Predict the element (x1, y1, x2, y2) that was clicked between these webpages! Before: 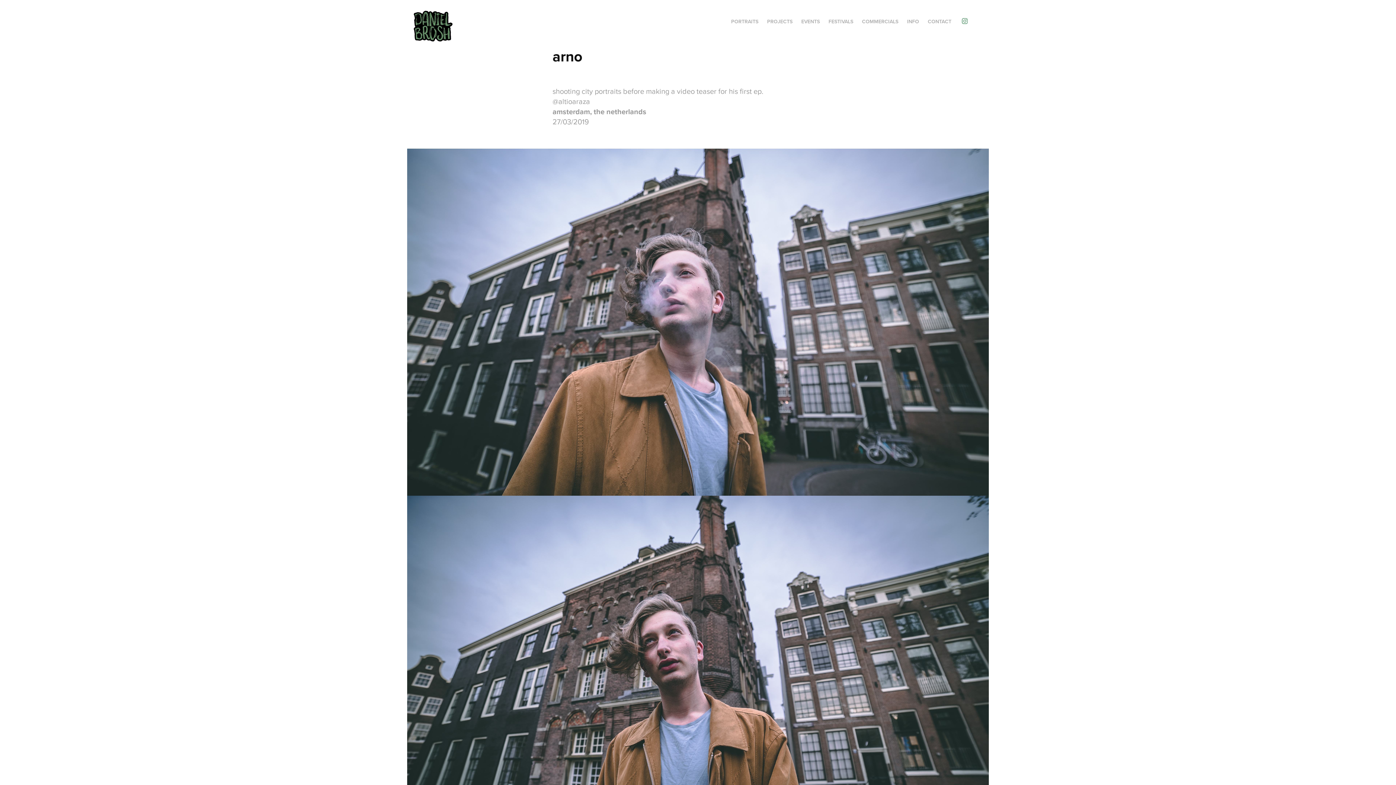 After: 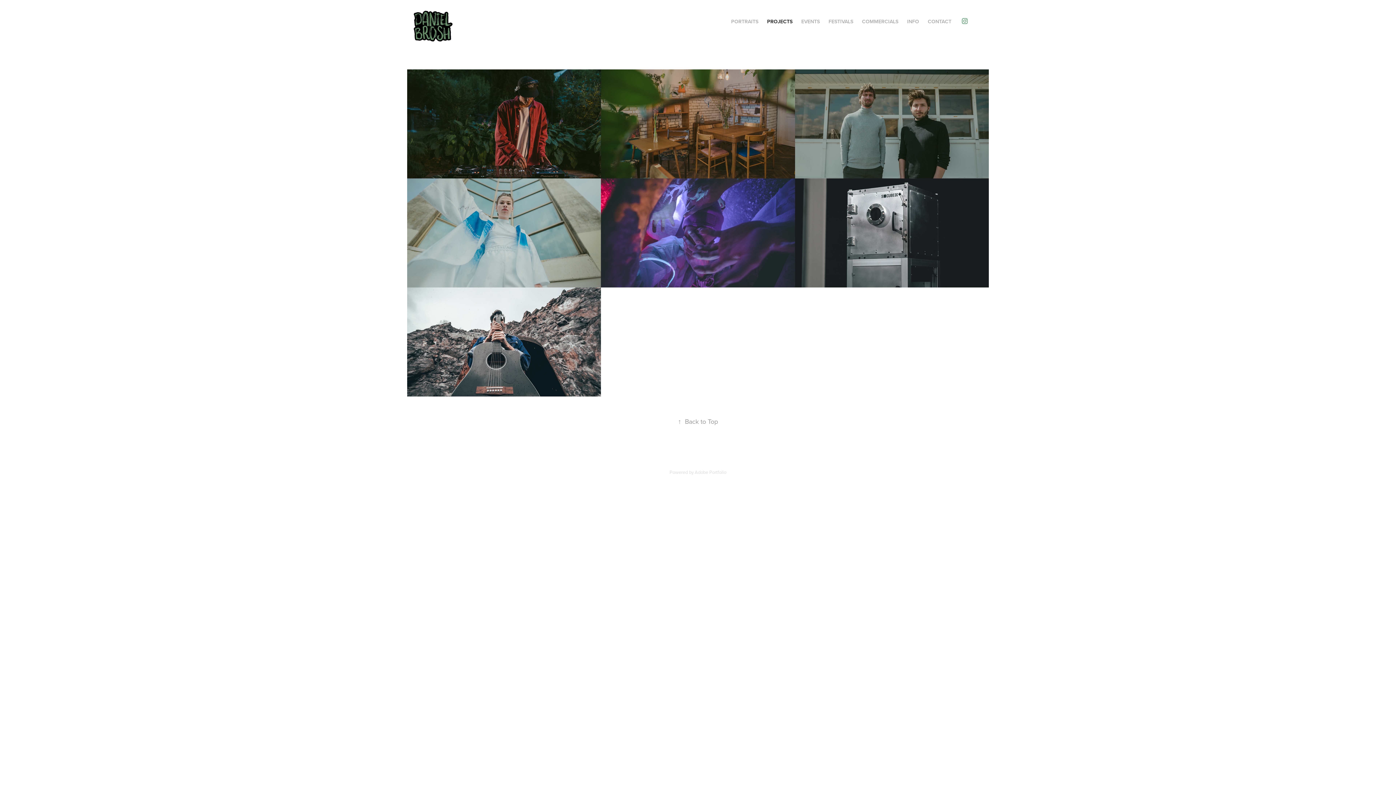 Action: bbox: (767, 17, 792, 24) label: PROJECTS